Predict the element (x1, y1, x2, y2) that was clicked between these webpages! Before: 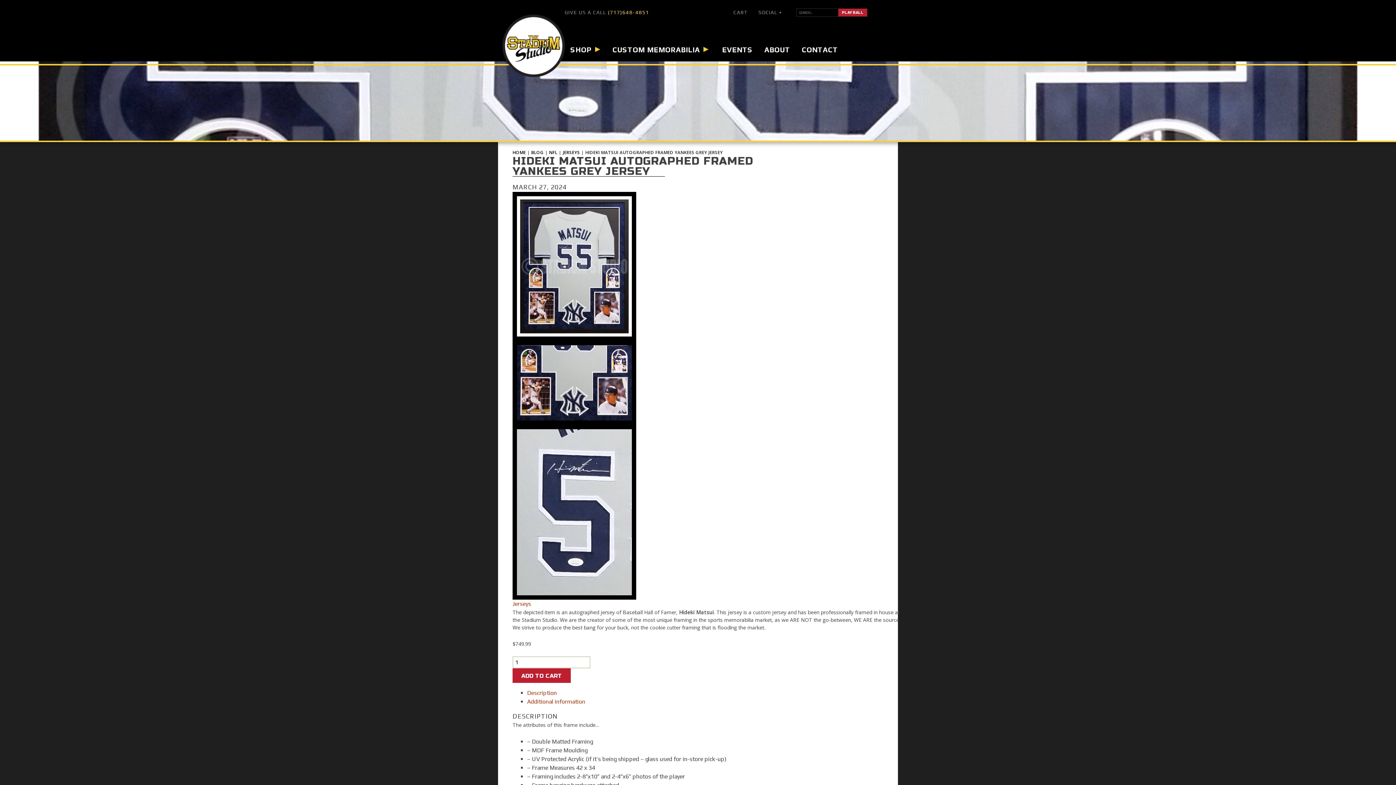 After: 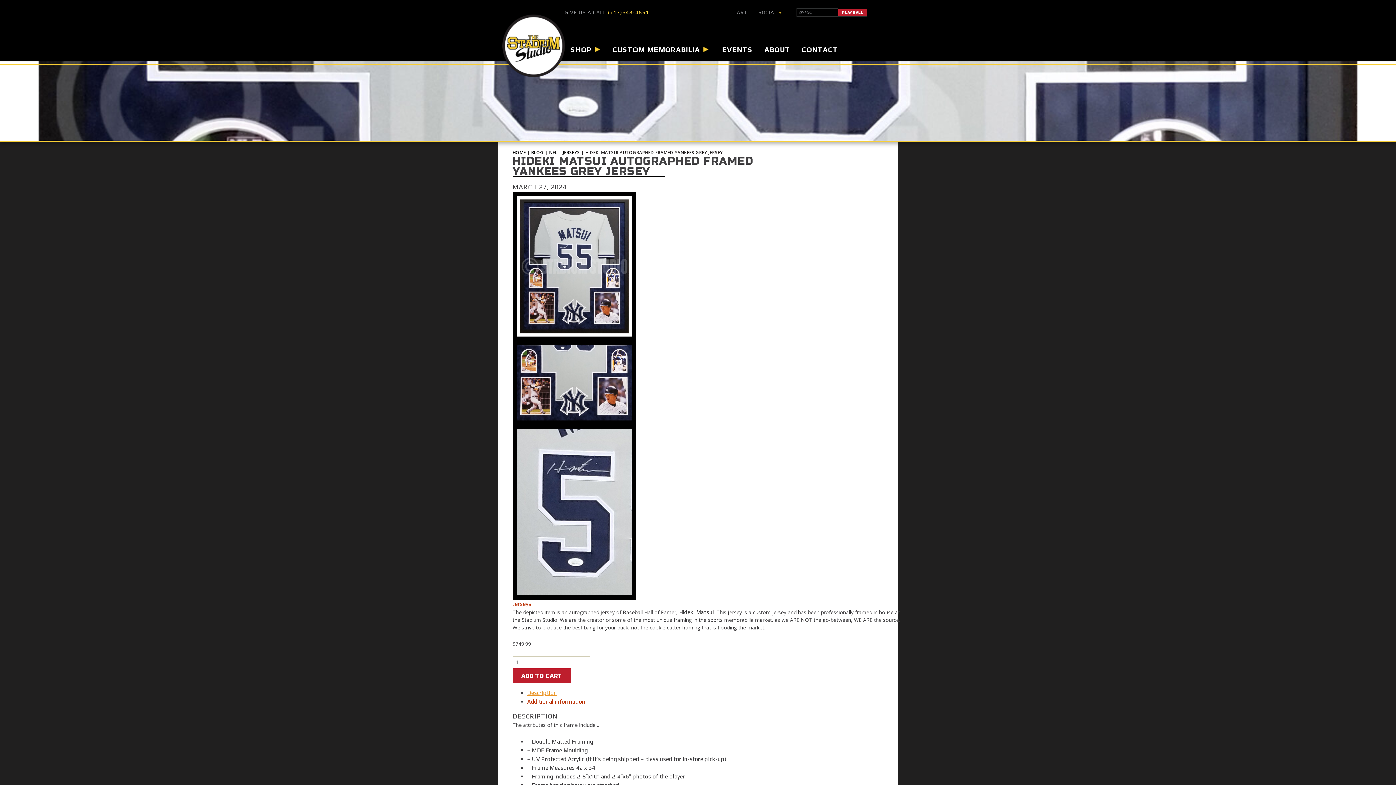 Action: label: Description bbox: (527, 689, 557, 696)